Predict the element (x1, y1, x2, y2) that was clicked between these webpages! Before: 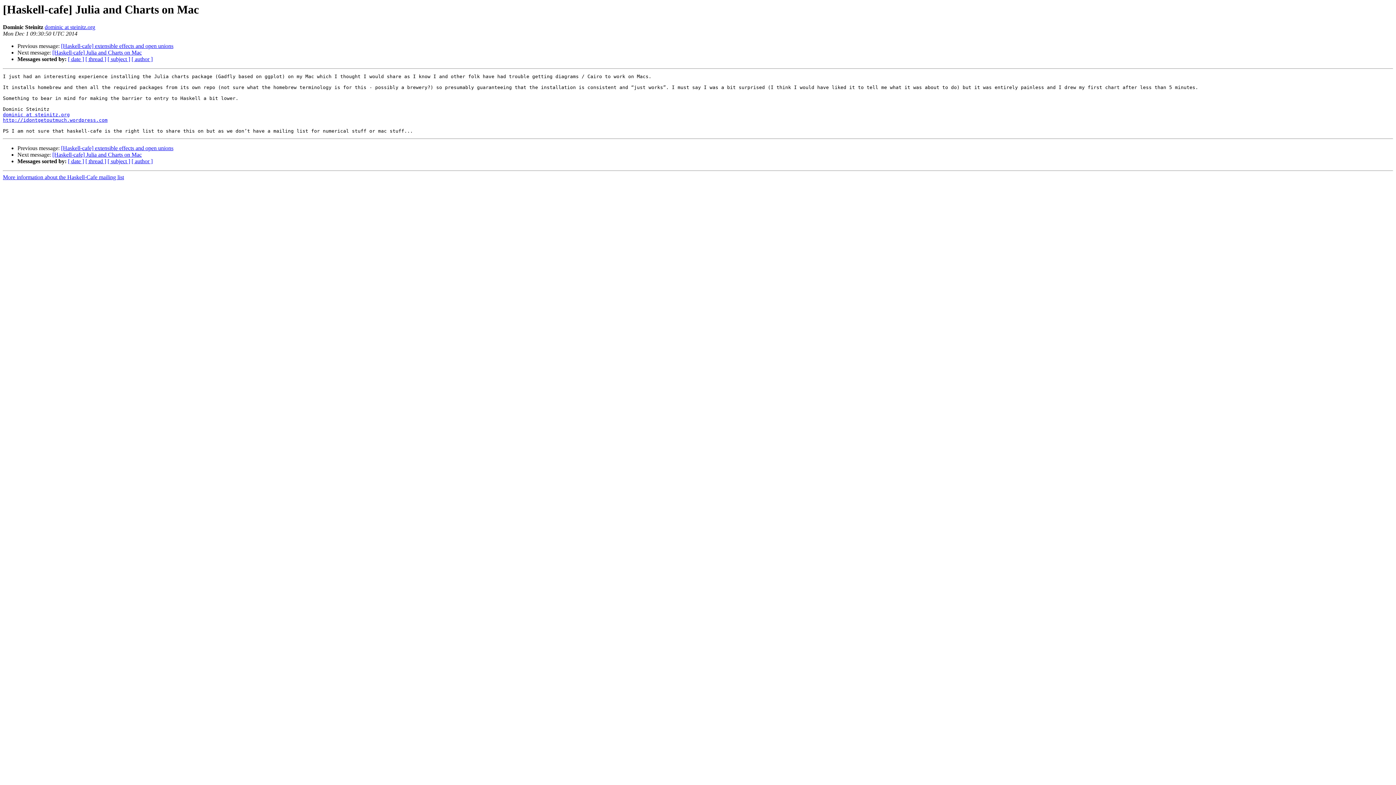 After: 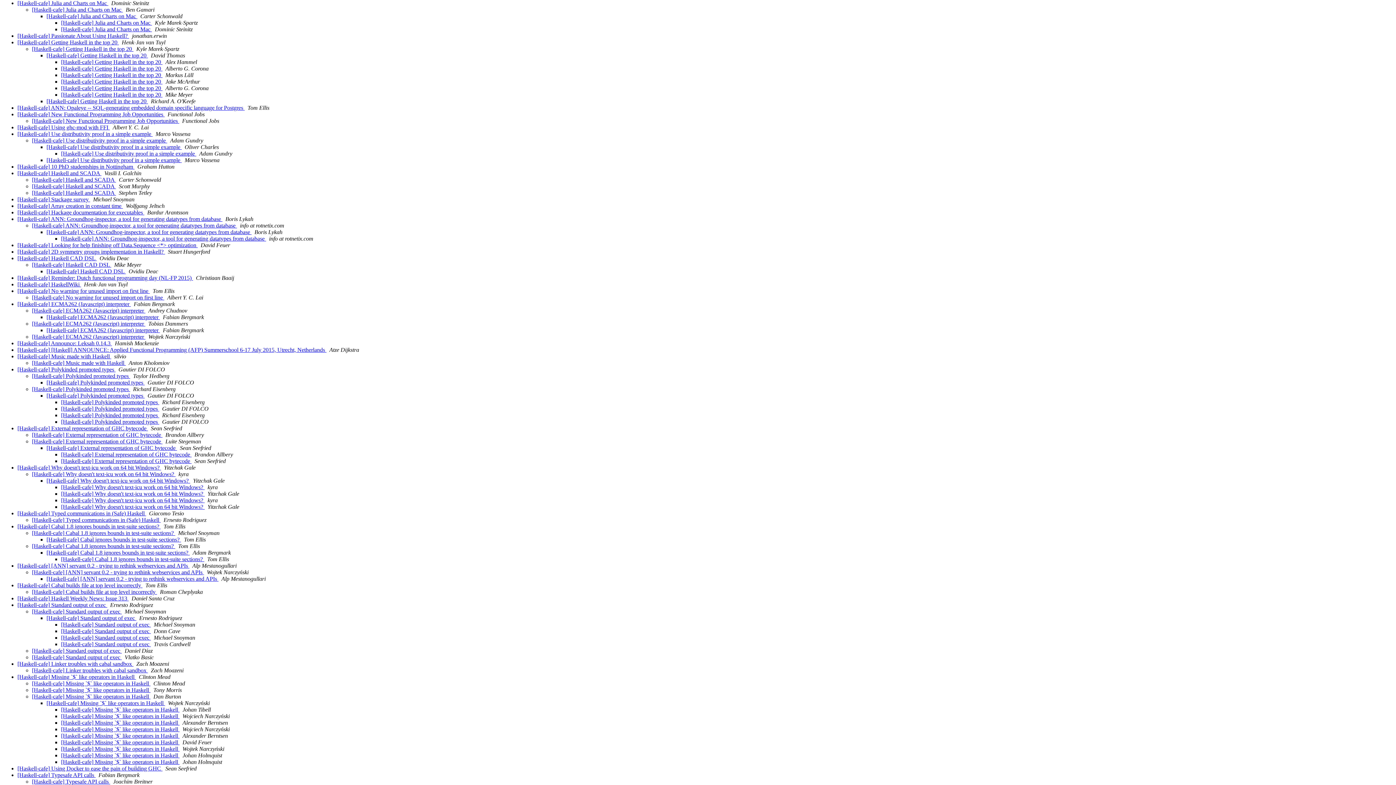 Action: label: [ thread ] bbox: (85, 56, 106, 62)